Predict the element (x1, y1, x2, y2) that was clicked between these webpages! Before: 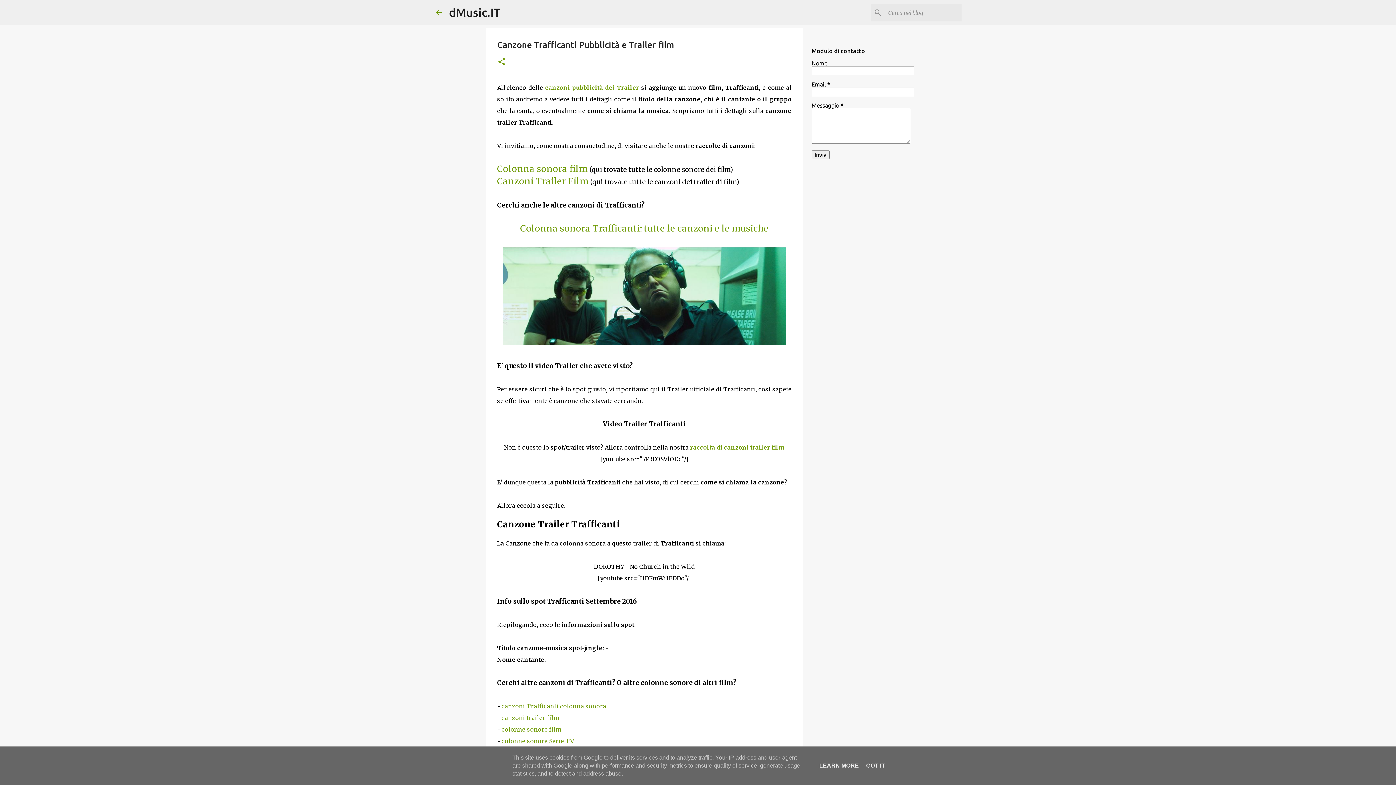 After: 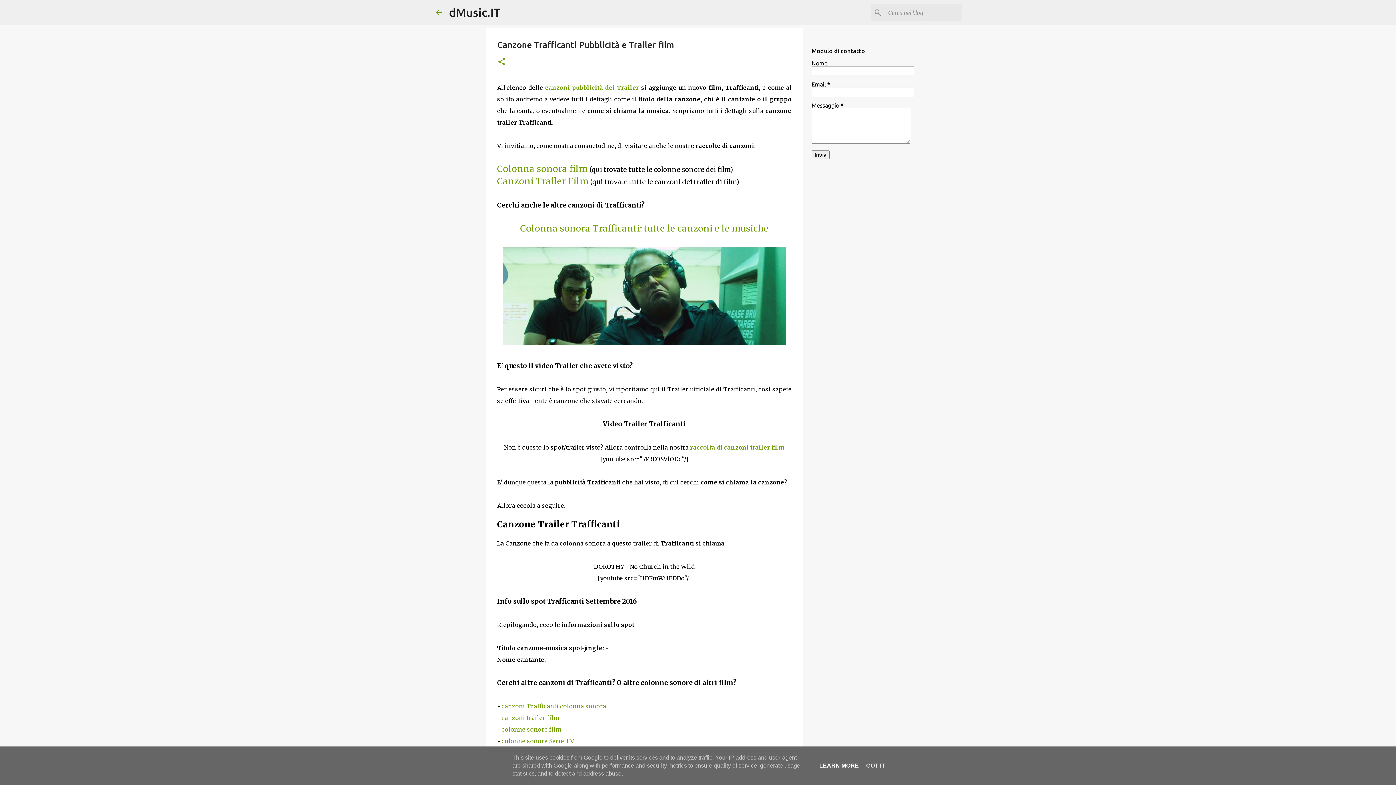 Action: label: LEARN MORE bbox: (817, 762, 861, 769)